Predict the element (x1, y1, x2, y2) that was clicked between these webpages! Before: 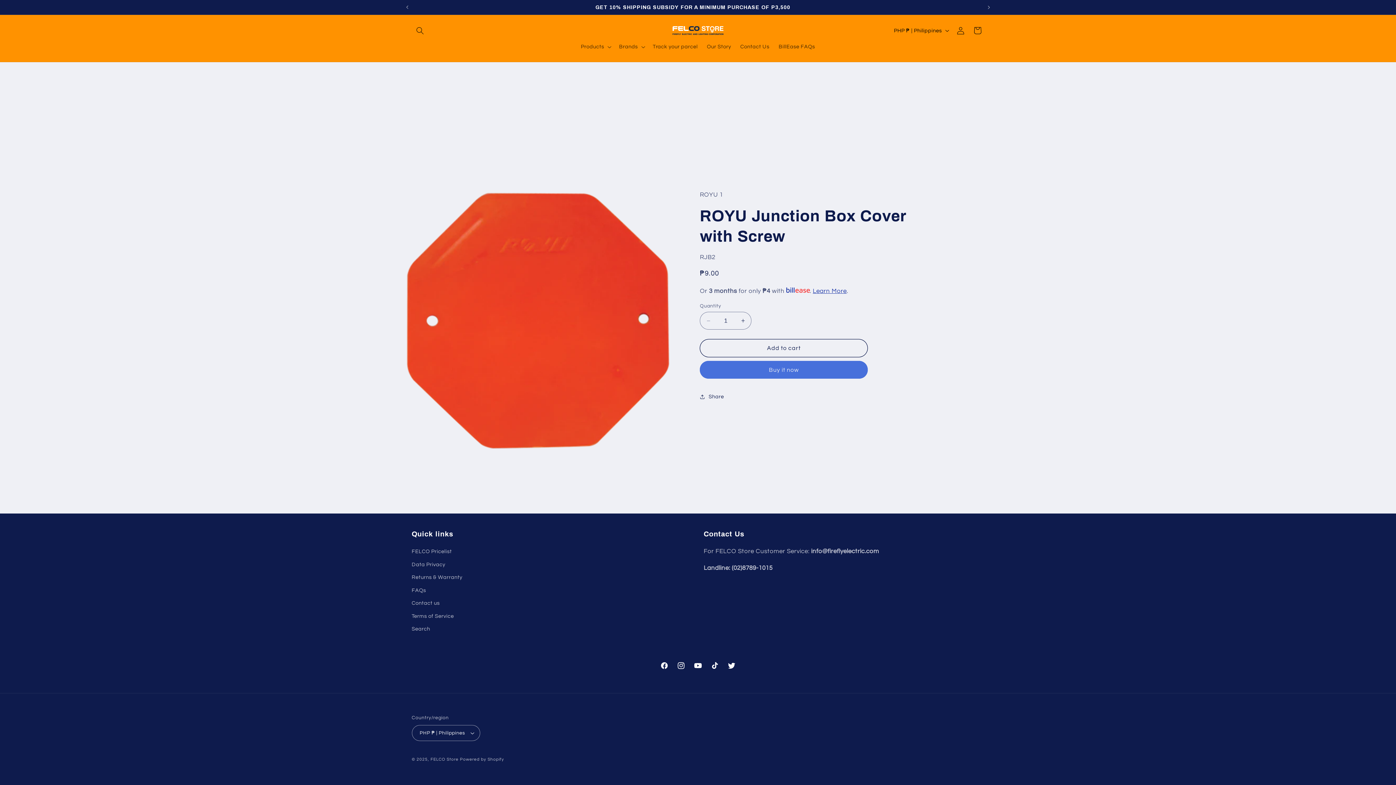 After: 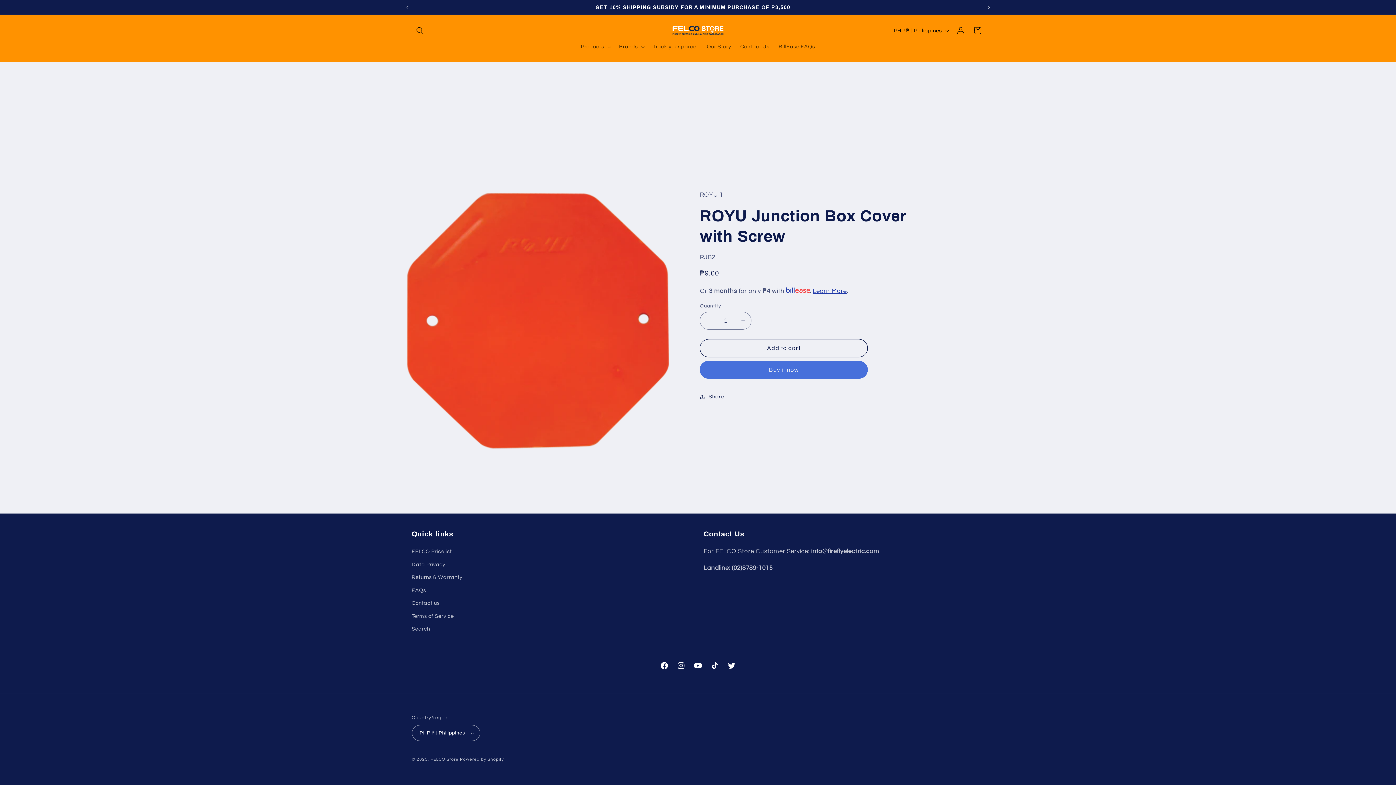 Action: bbox: (656, 657, 672, 674) label: Facebook